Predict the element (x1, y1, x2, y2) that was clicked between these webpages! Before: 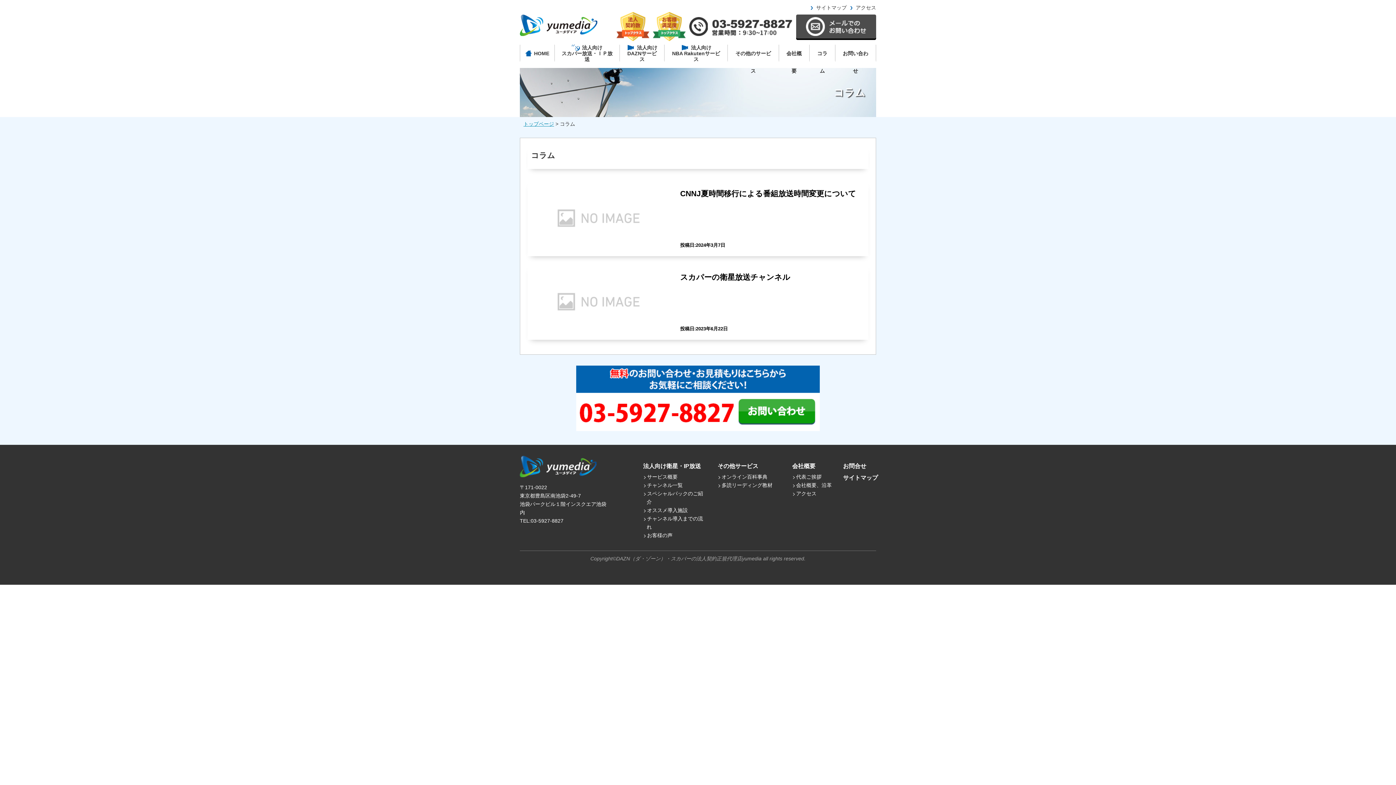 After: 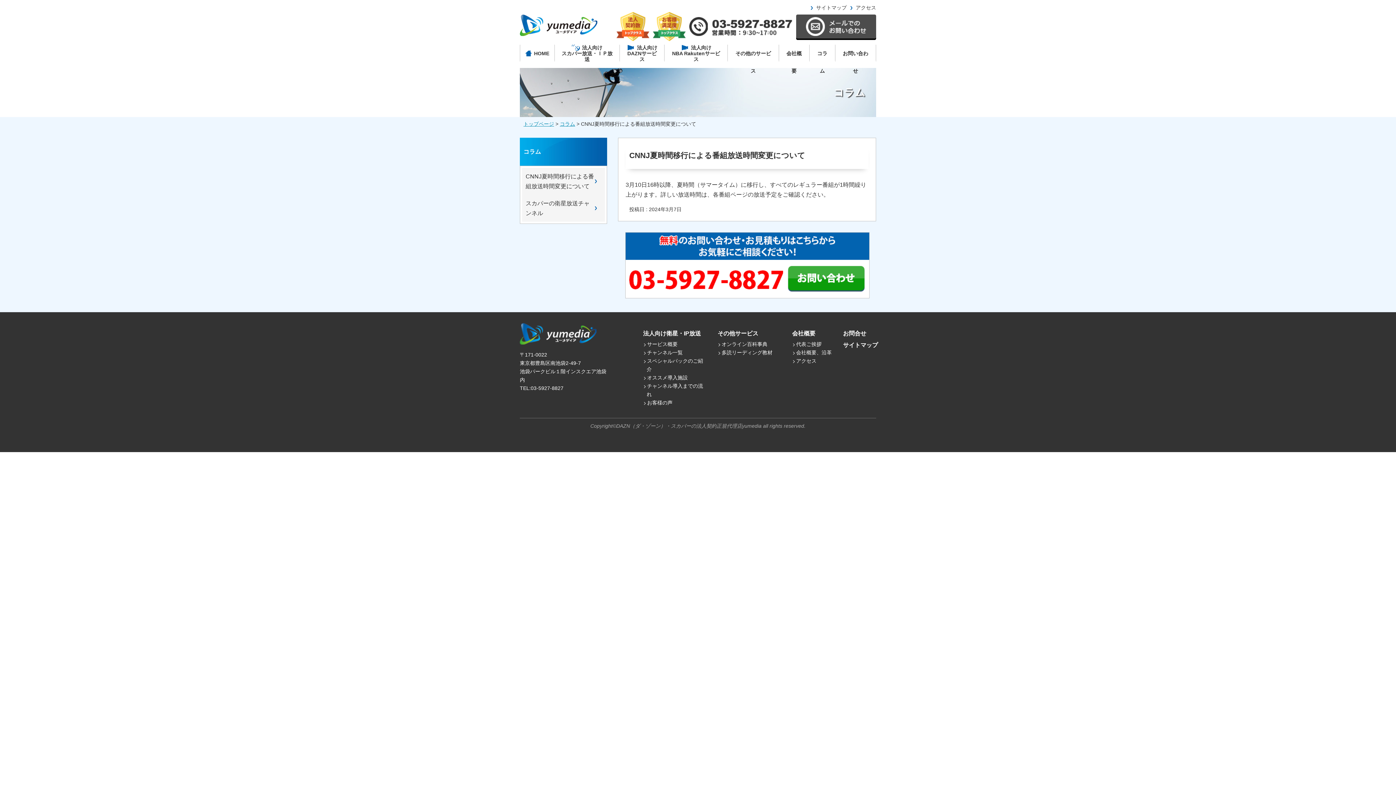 Action: label: CNNJ夏時間移行による番組放送時間変更について
投稿日:2024年3月7日 bbox: (527, 180, 868, 256)